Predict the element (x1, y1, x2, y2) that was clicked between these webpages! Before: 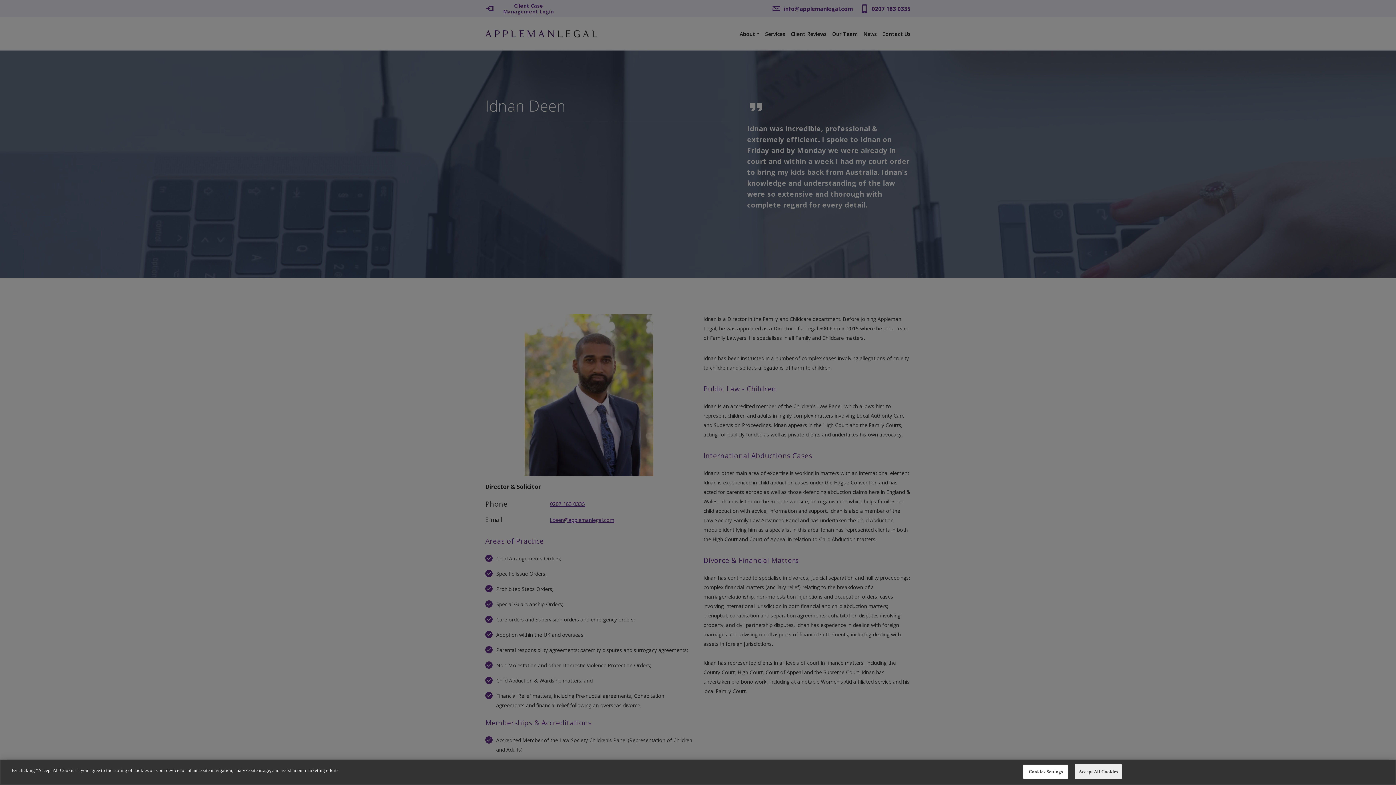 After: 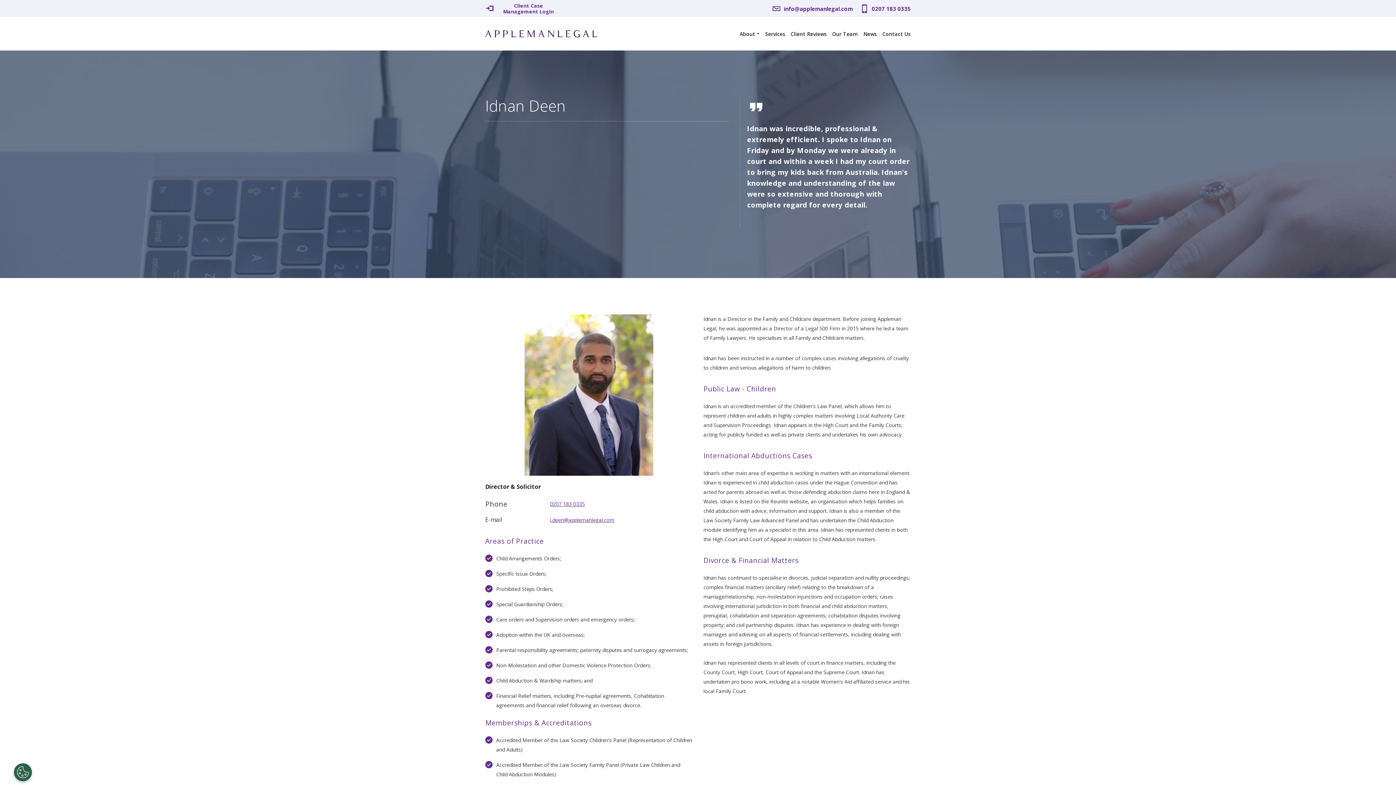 Action: label: Accept All Cookies bbox: (1074, 764, 1122, 779)